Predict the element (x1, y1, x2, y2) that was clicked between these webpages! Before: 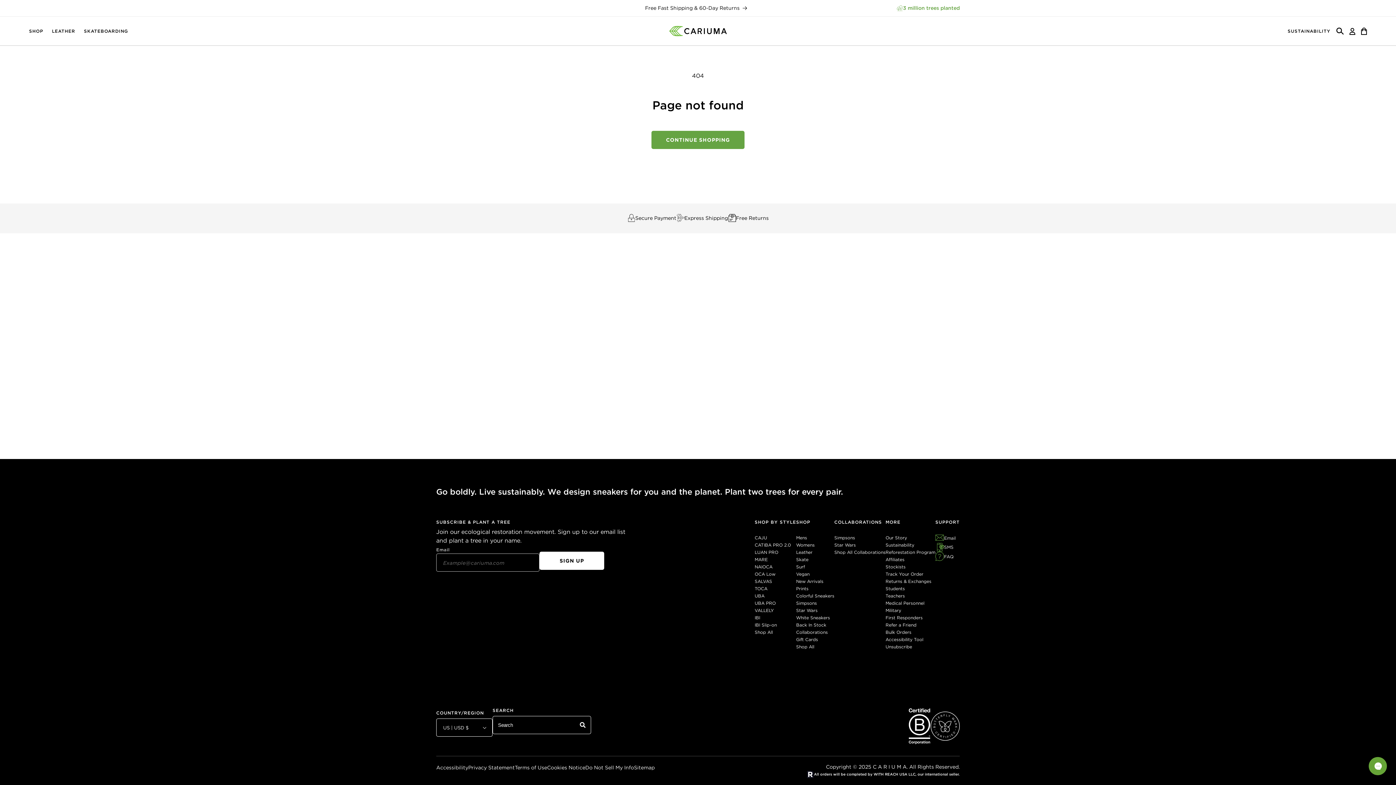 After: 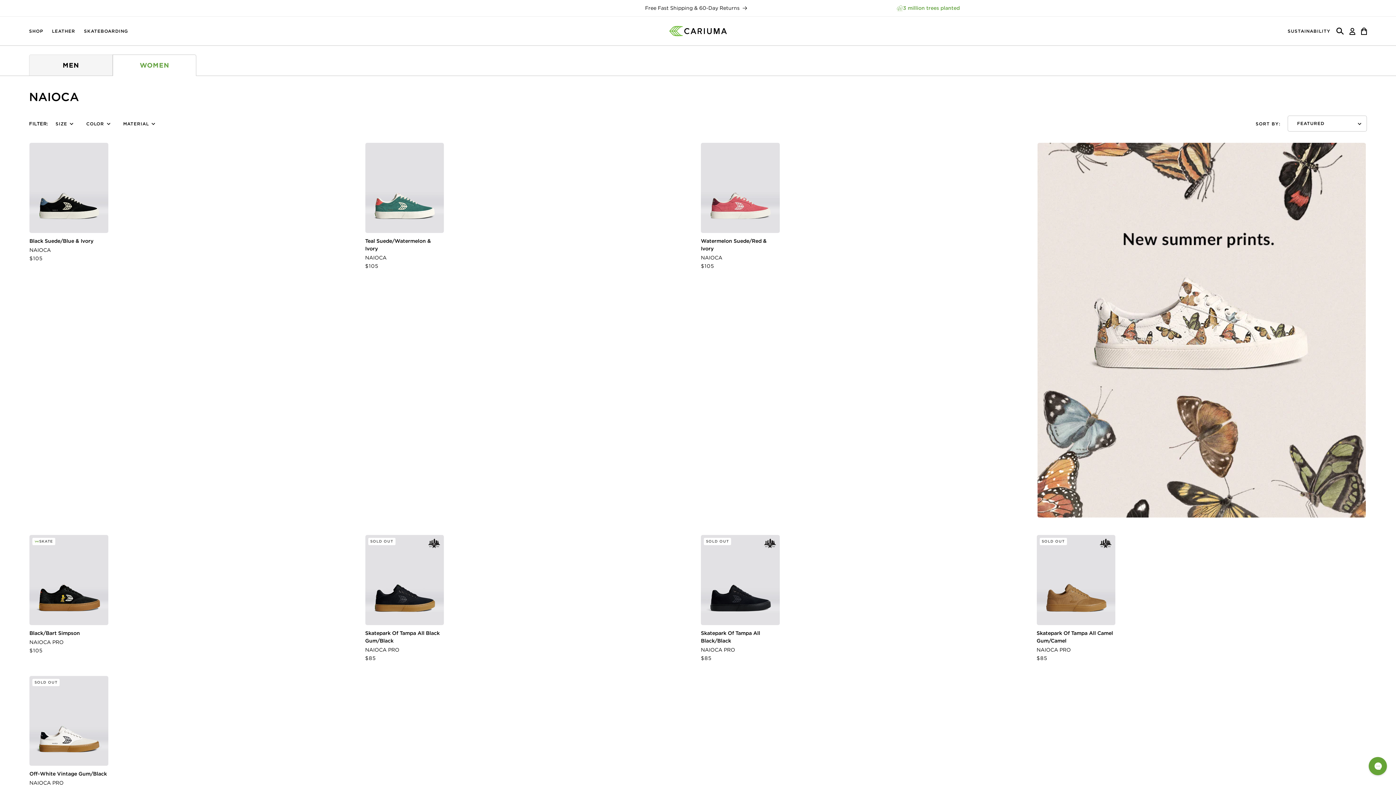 Action: bbox: (754, 564, 772, 569) label: NAIOCA